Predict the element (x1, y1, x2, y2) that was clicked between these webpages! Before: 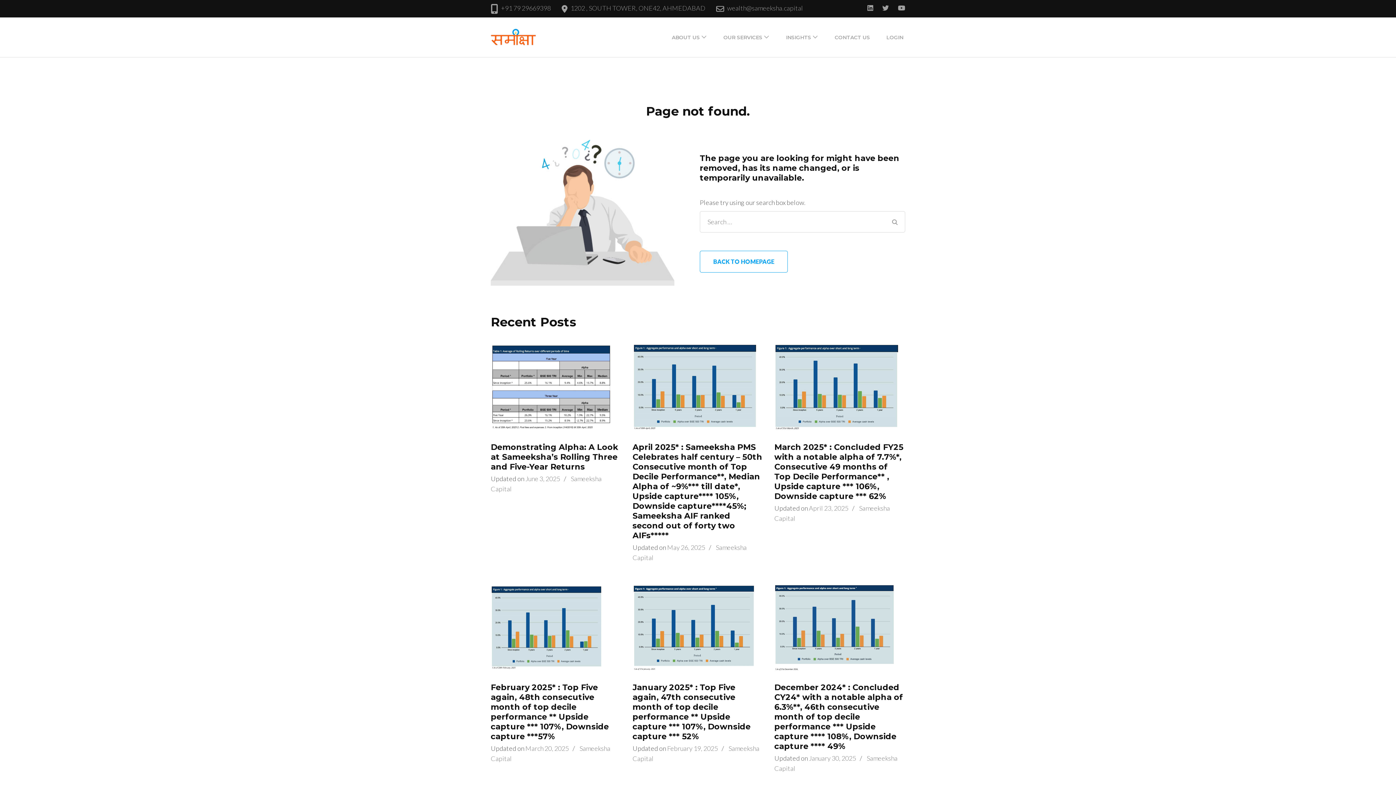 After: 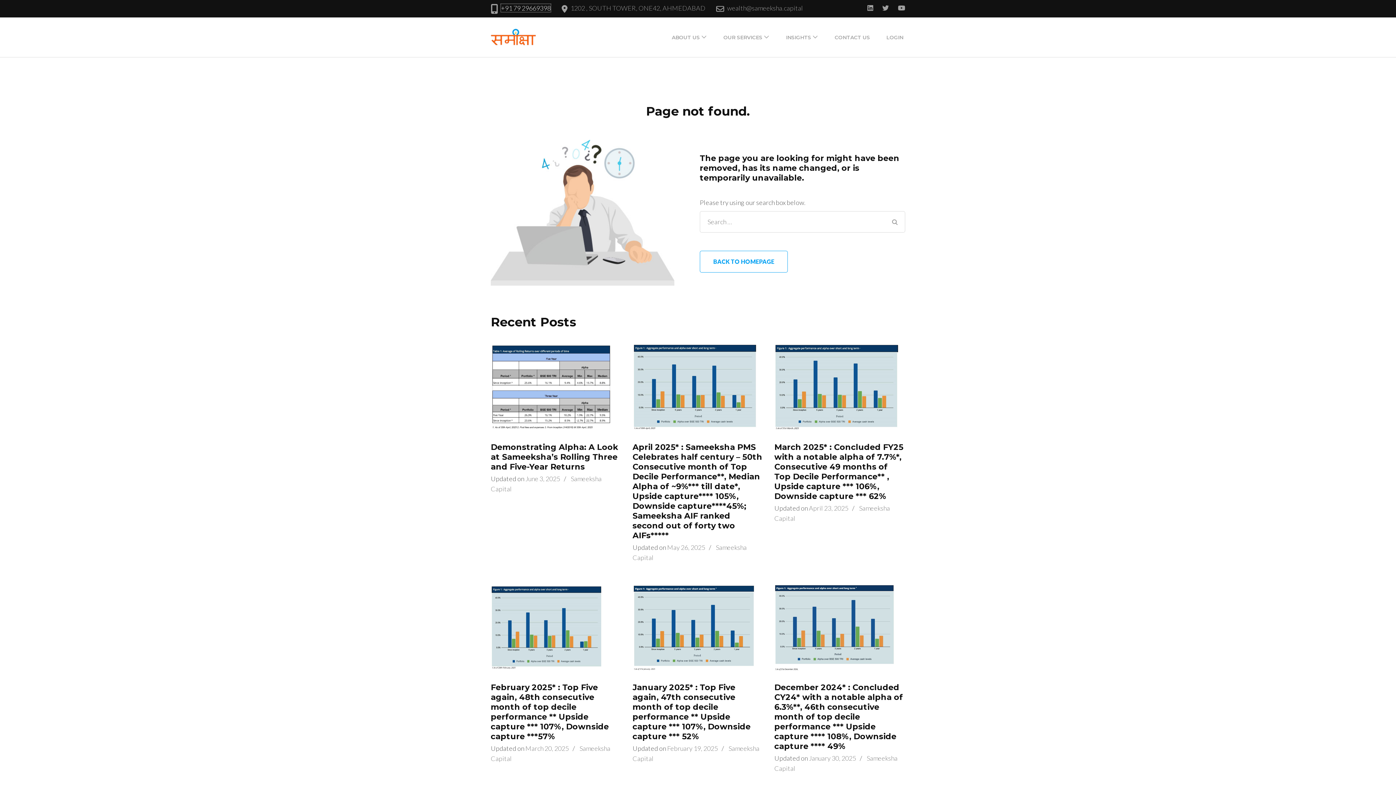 Action: bbox: (501, 4, 551, 12) label: +91 79 29669398